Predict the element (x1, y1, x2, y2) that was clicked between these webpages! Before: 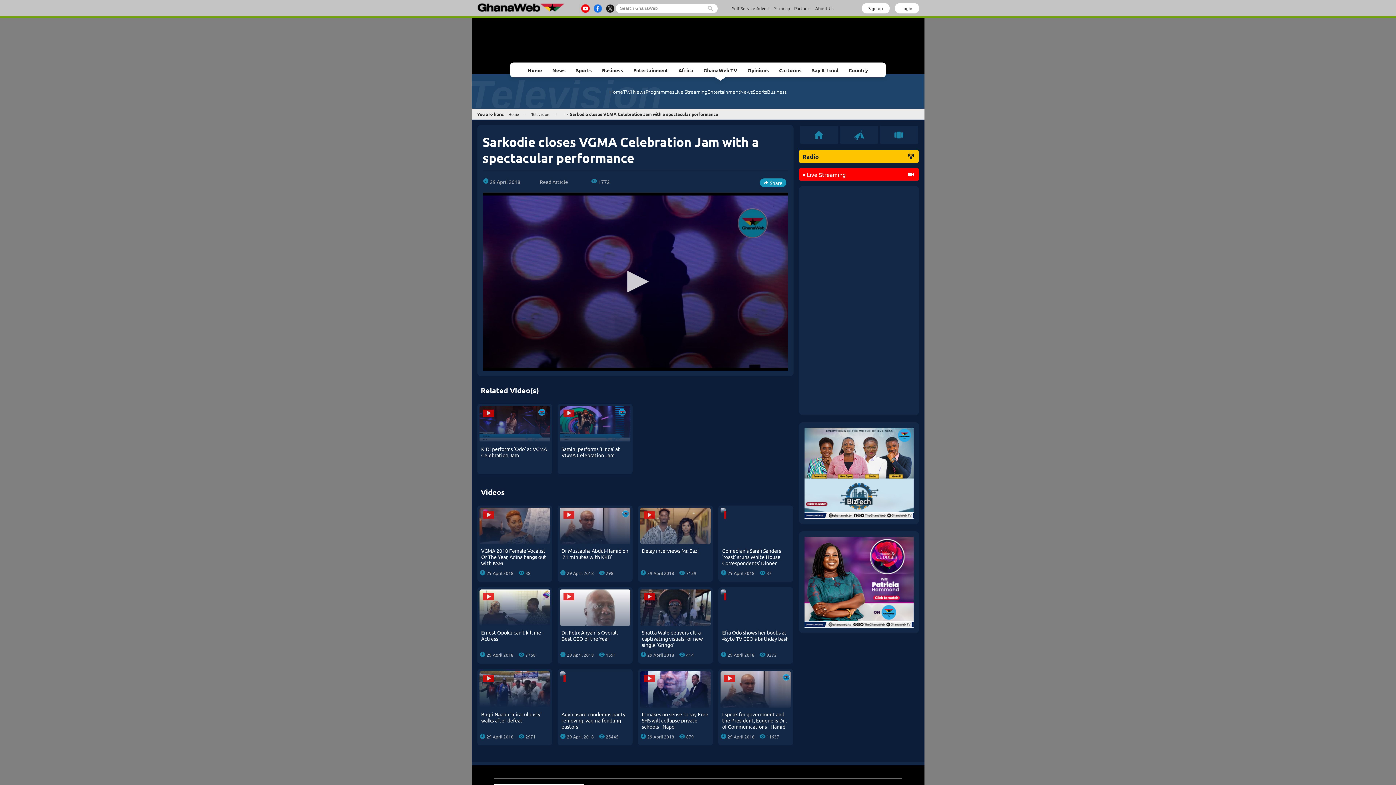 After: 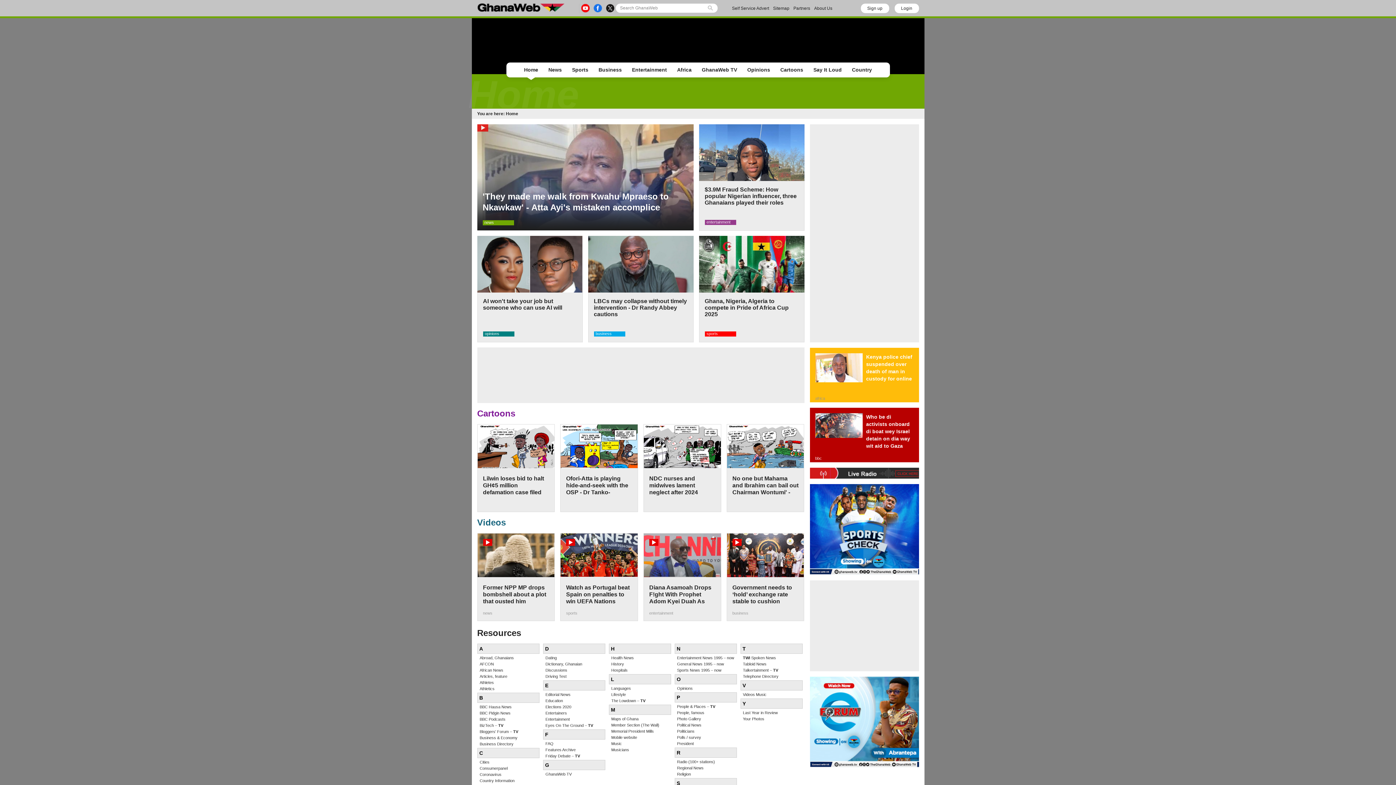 Action: bbox: (477, 2, 565, 13)